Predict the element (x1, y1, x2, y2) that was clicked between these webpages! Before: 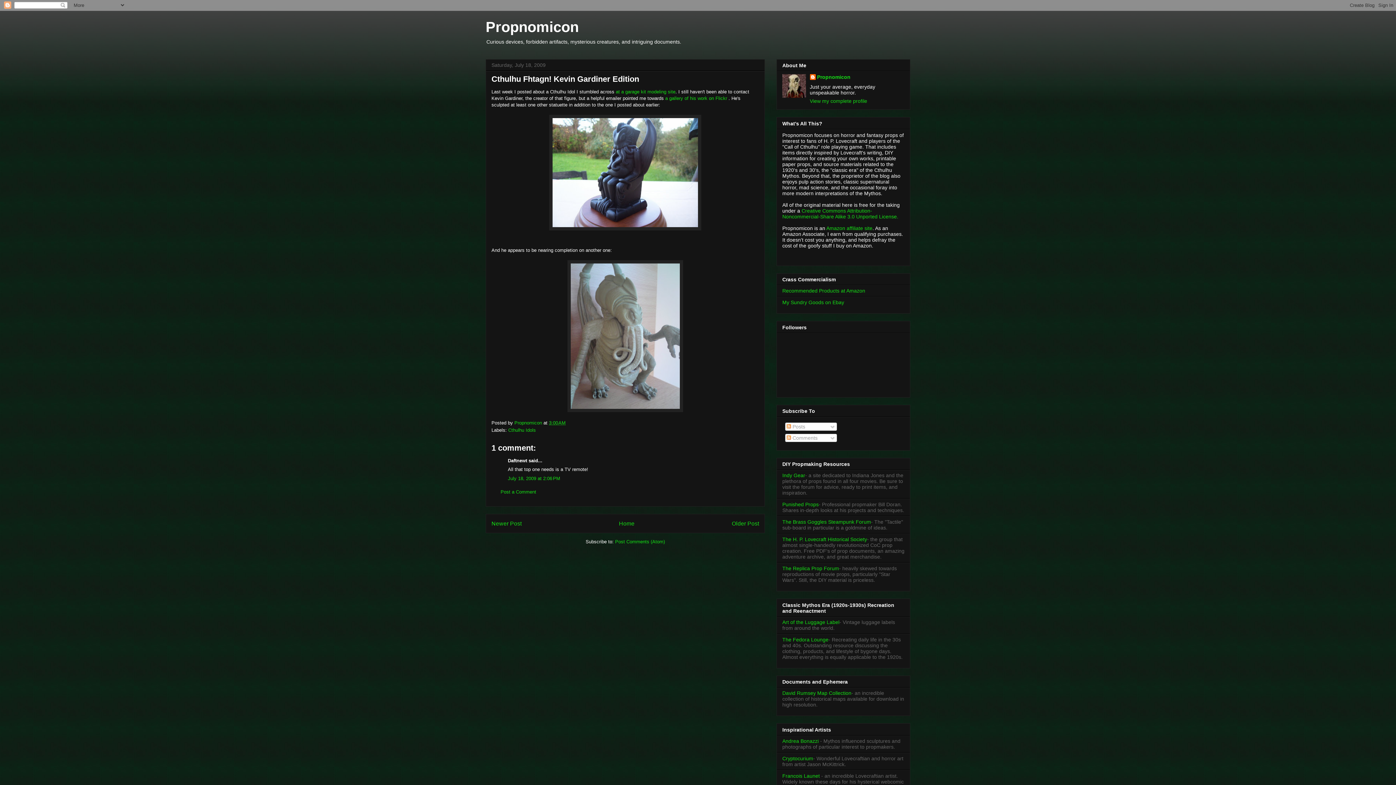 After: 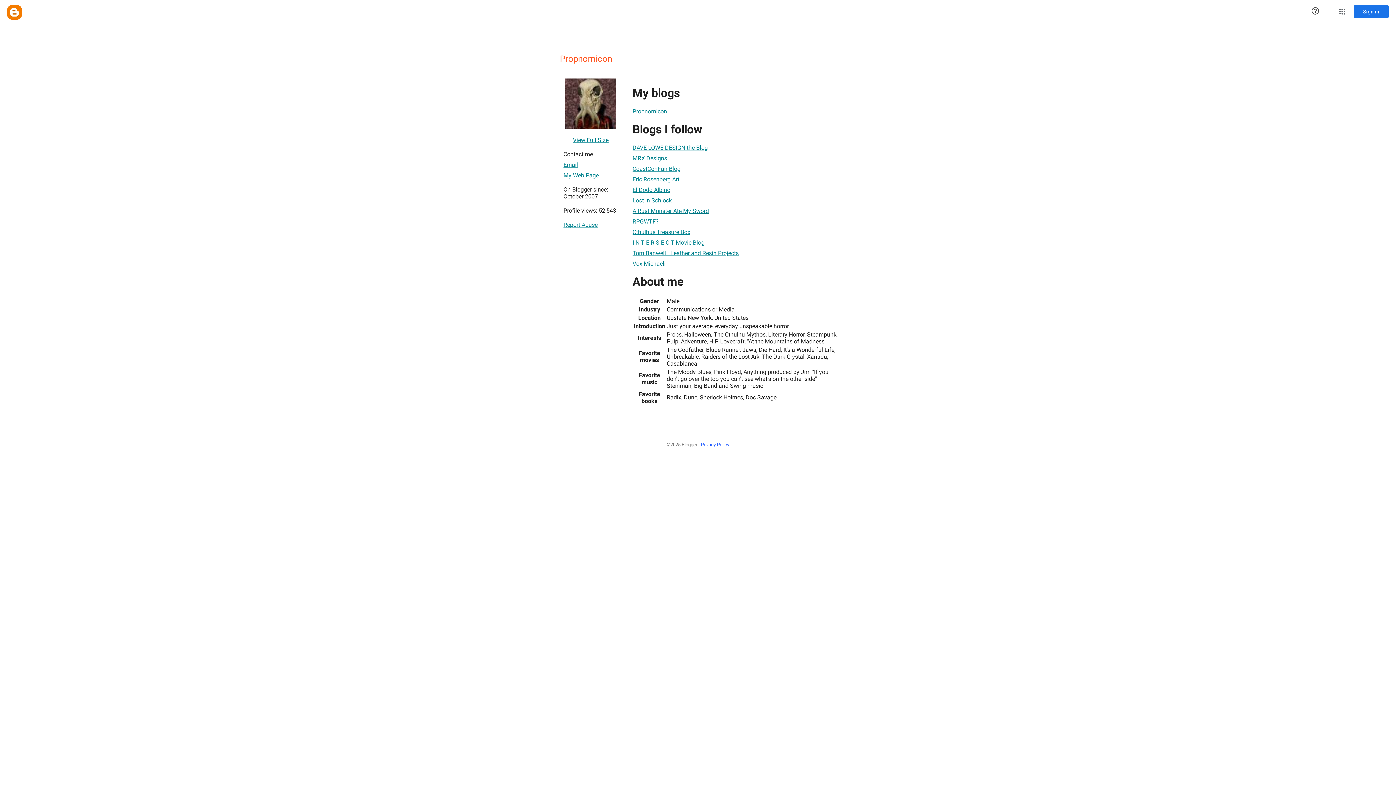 Action: bbox: (514, 420, 543, 425) label: Propnomicon 